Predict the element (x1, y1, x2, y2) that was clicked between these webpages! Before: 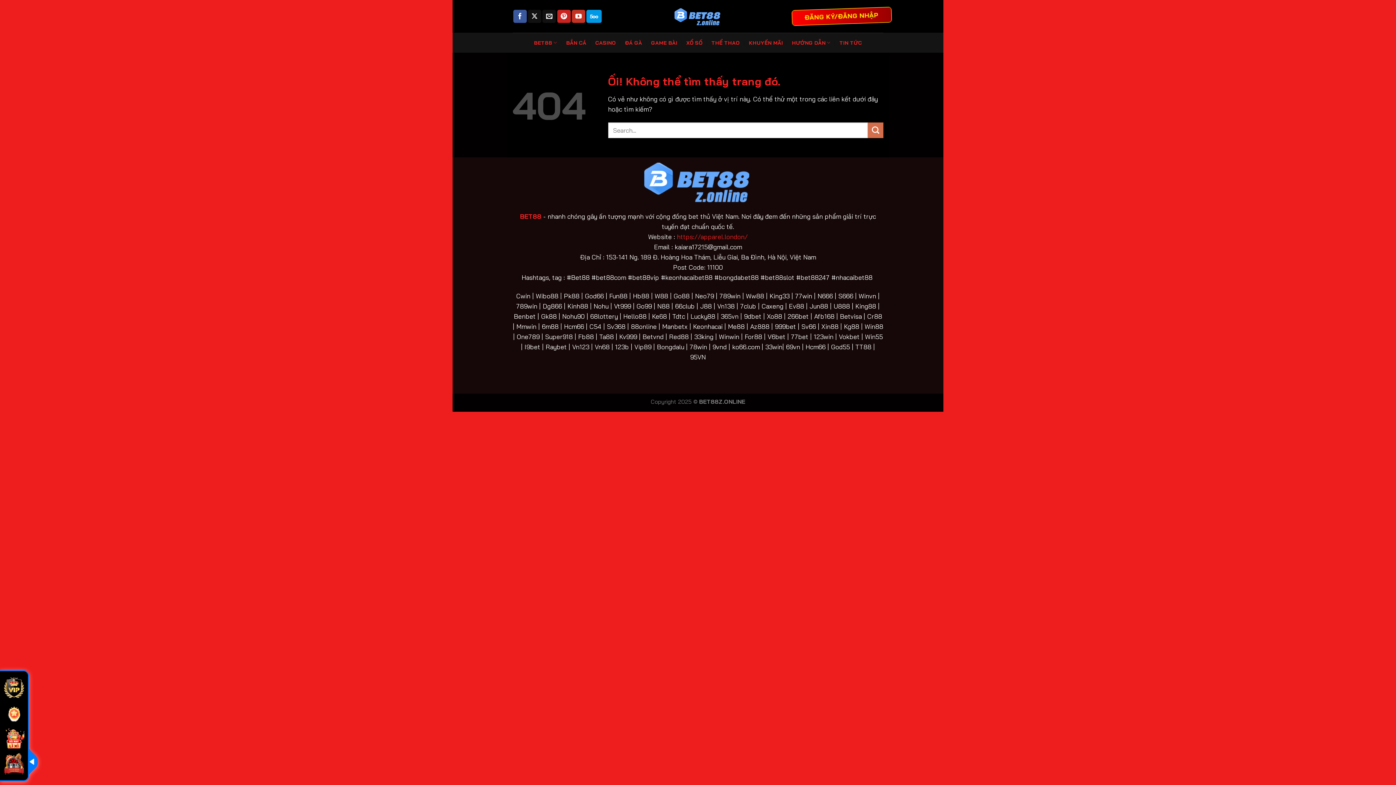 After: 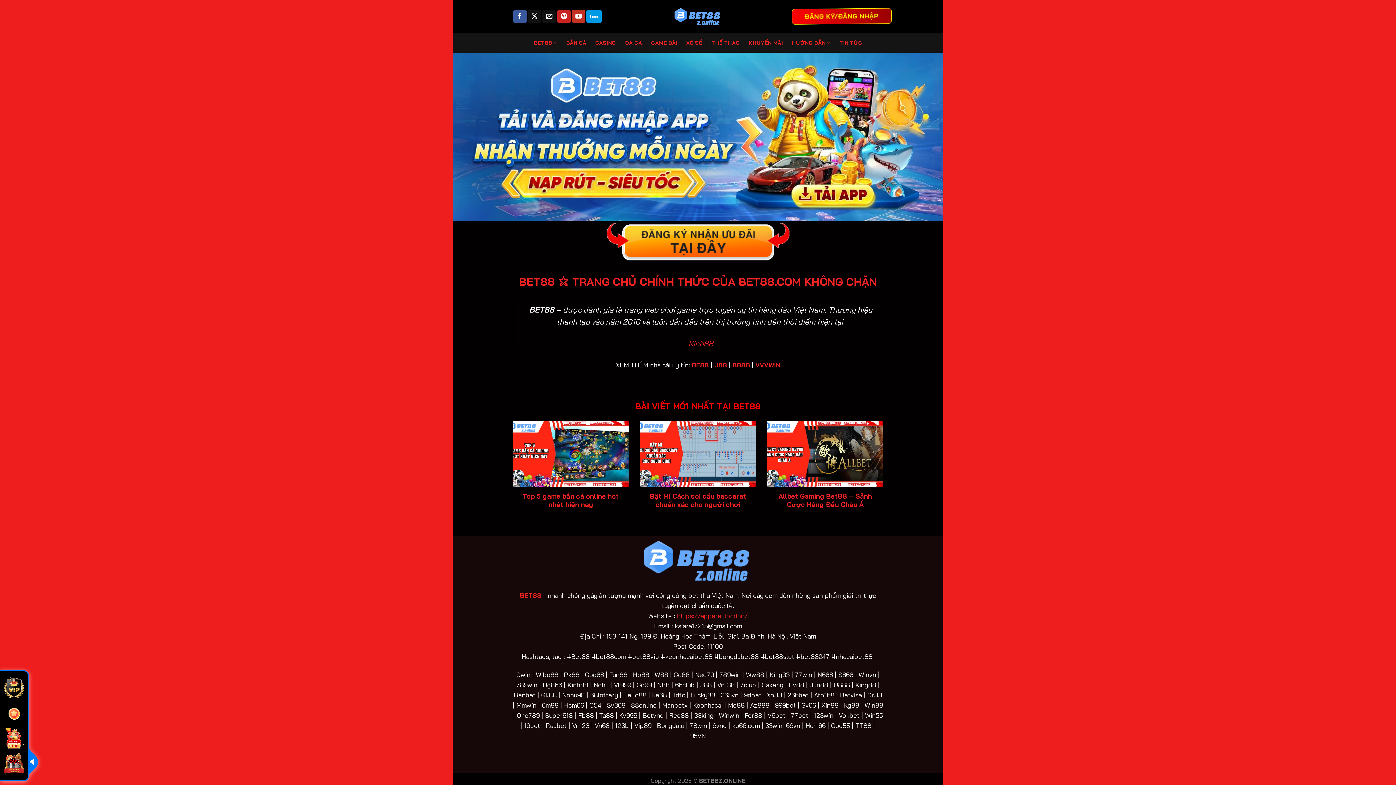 Action: bbox: (3, 677, 24, 698)